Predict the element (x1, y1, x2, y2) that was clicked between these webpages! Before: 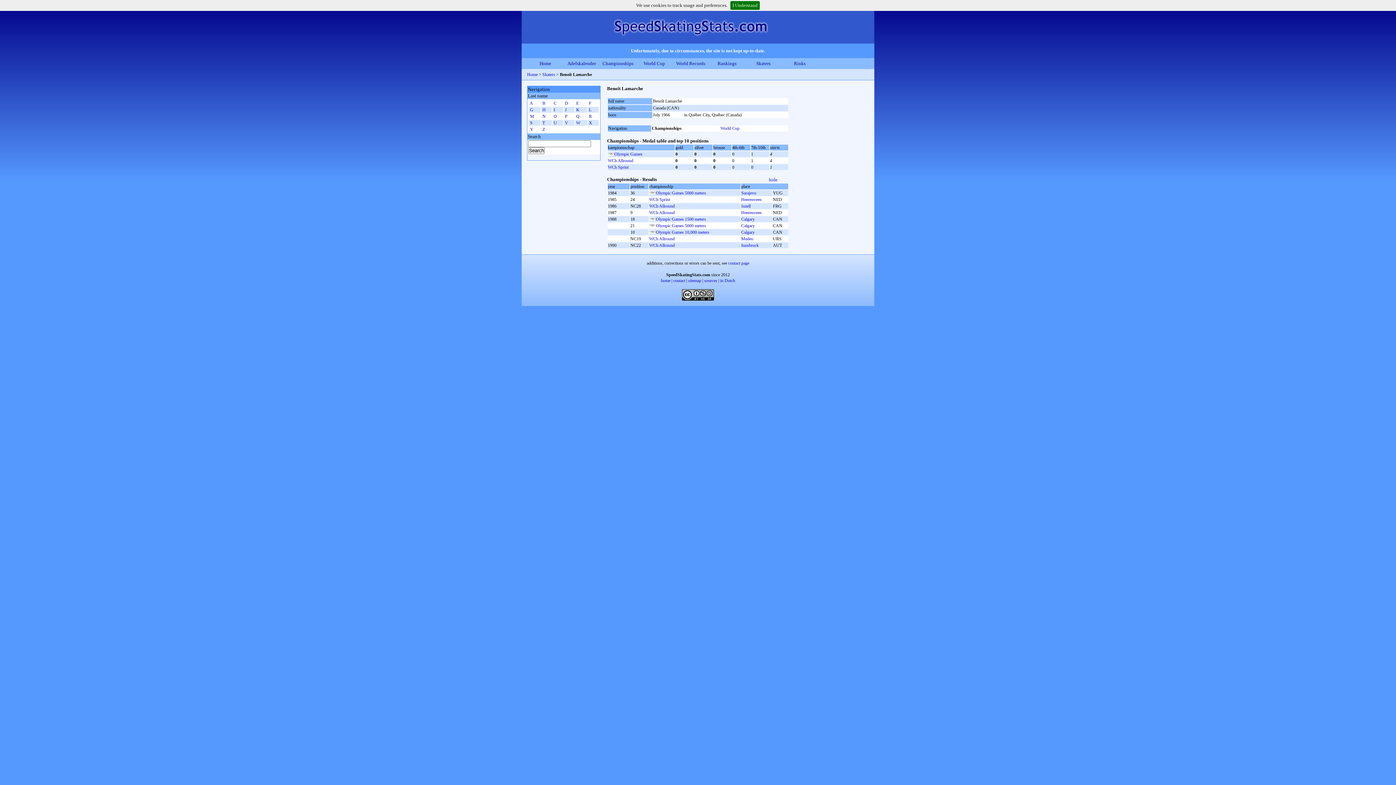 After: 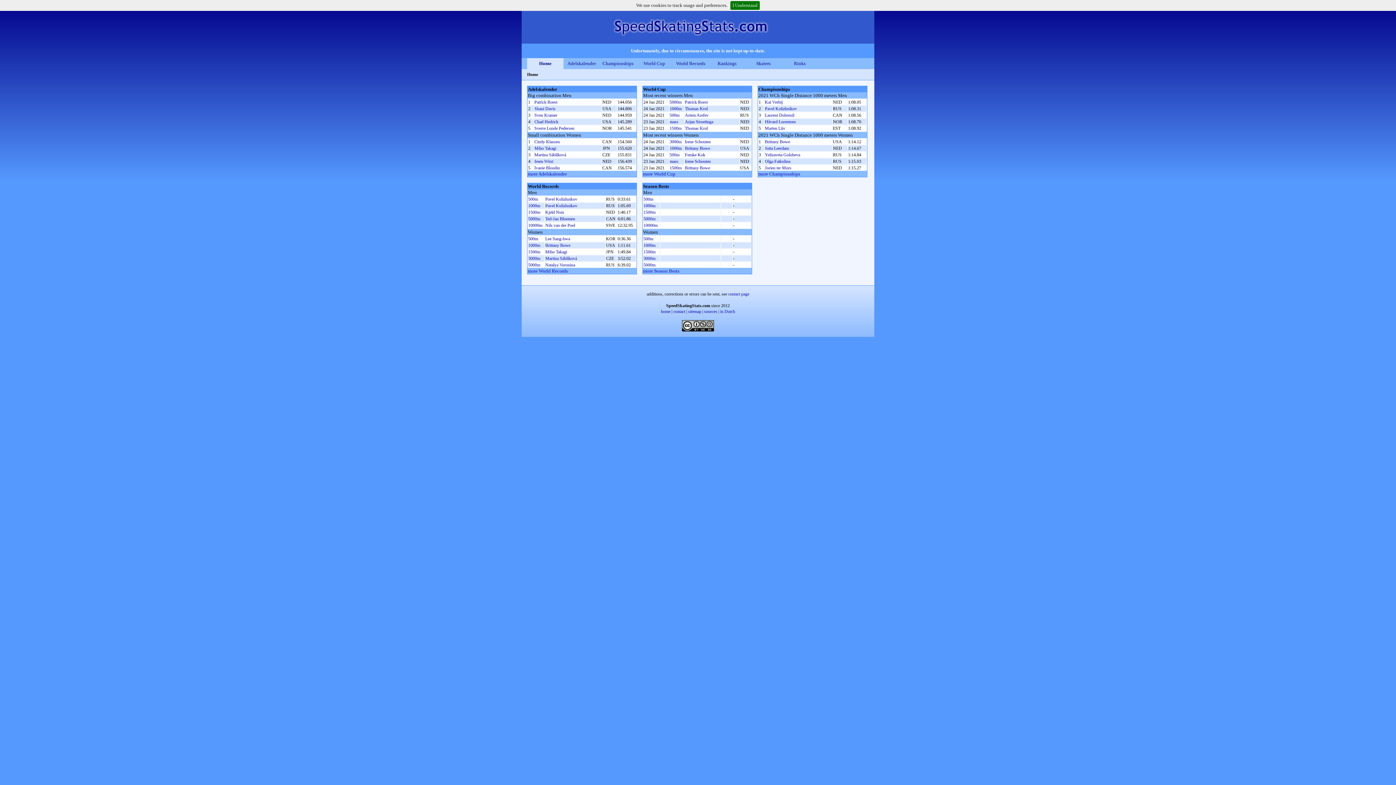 Action: bbox: (612, 32, 769, 37)